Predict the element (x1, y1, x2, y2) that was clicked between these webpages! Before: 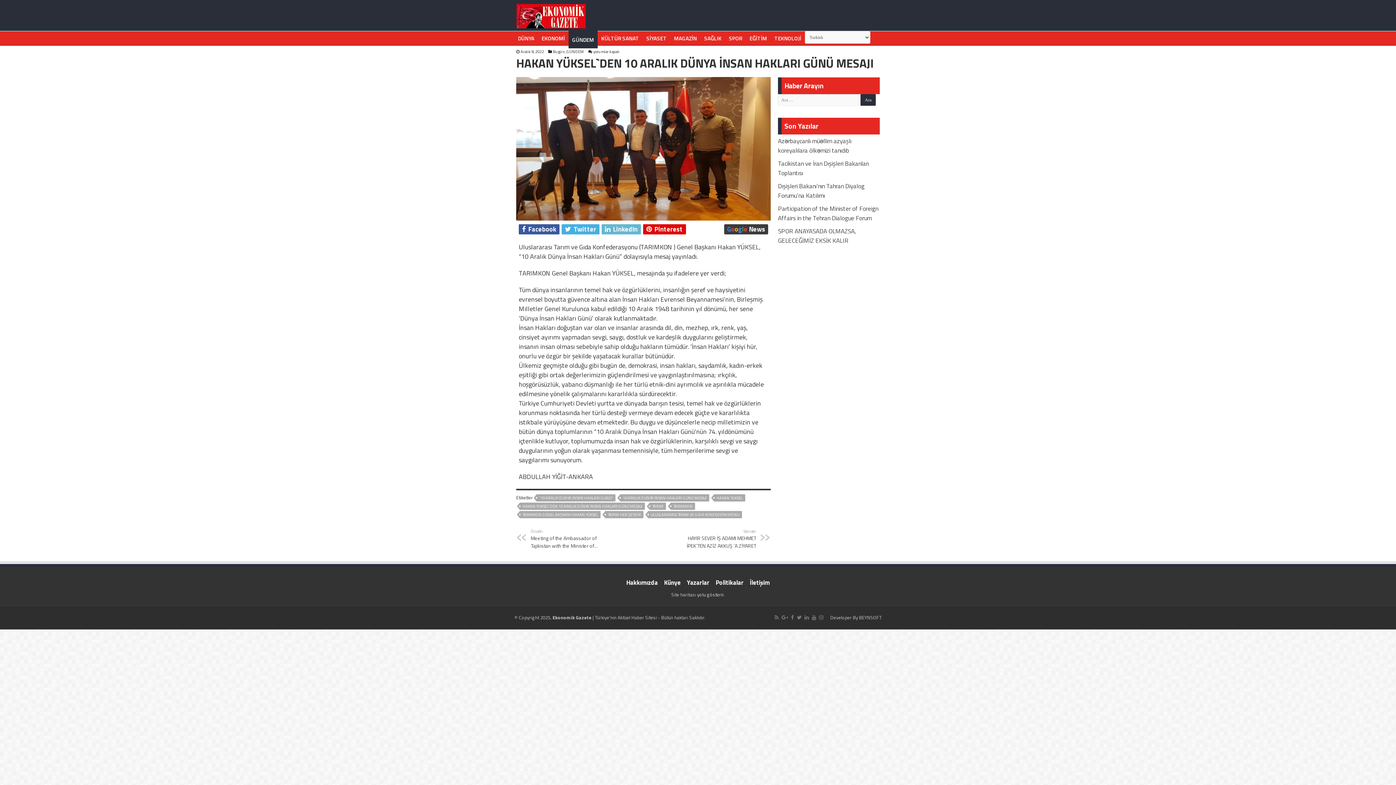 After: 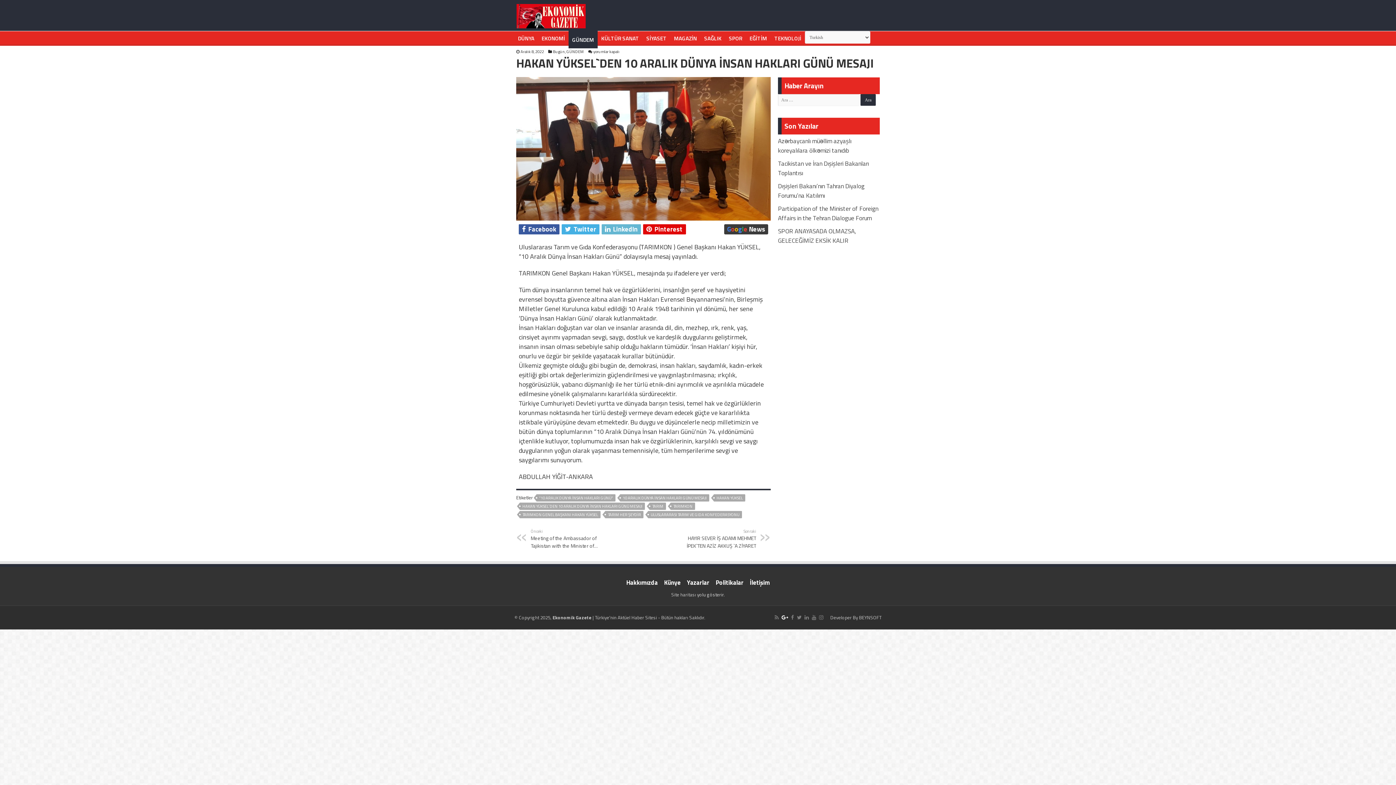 Action: bbox: (781, 613, 789, 622)